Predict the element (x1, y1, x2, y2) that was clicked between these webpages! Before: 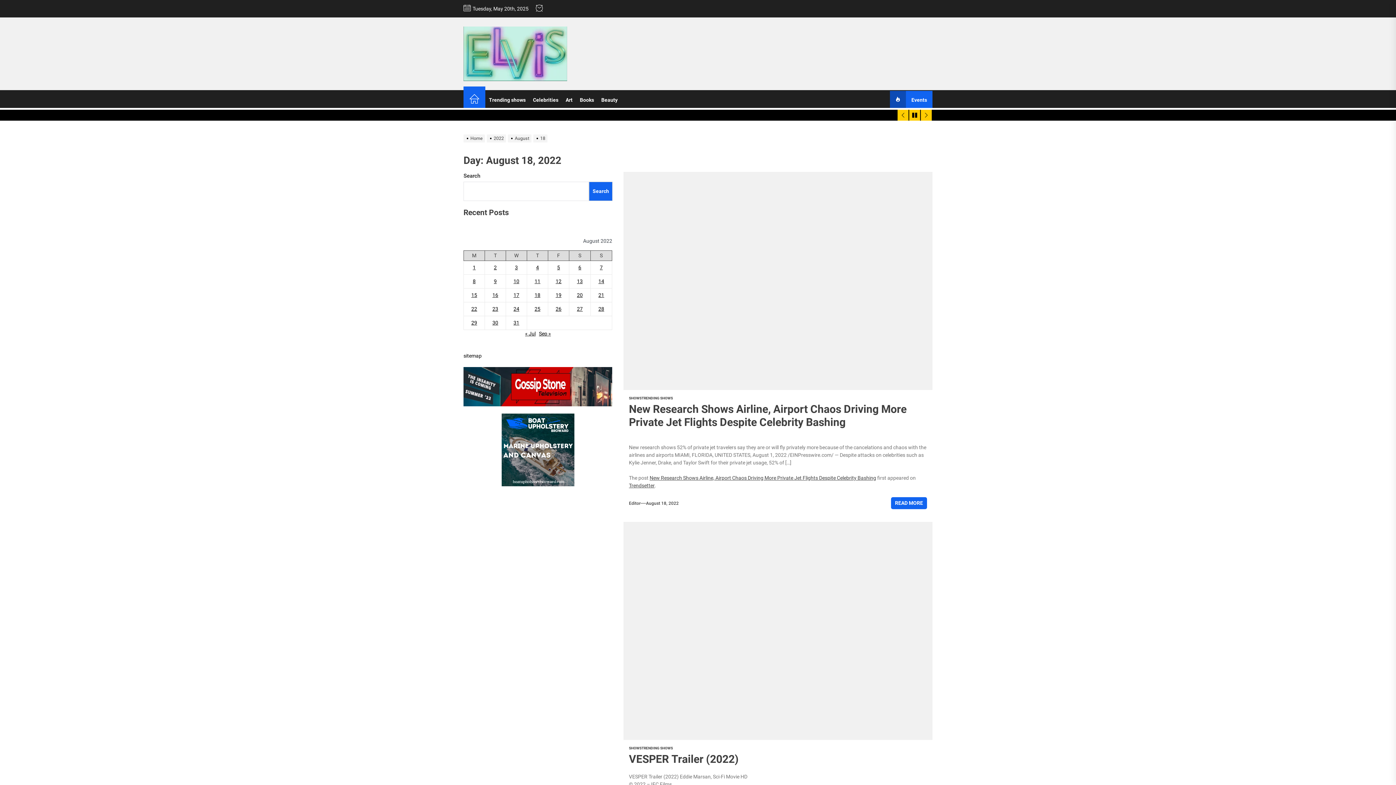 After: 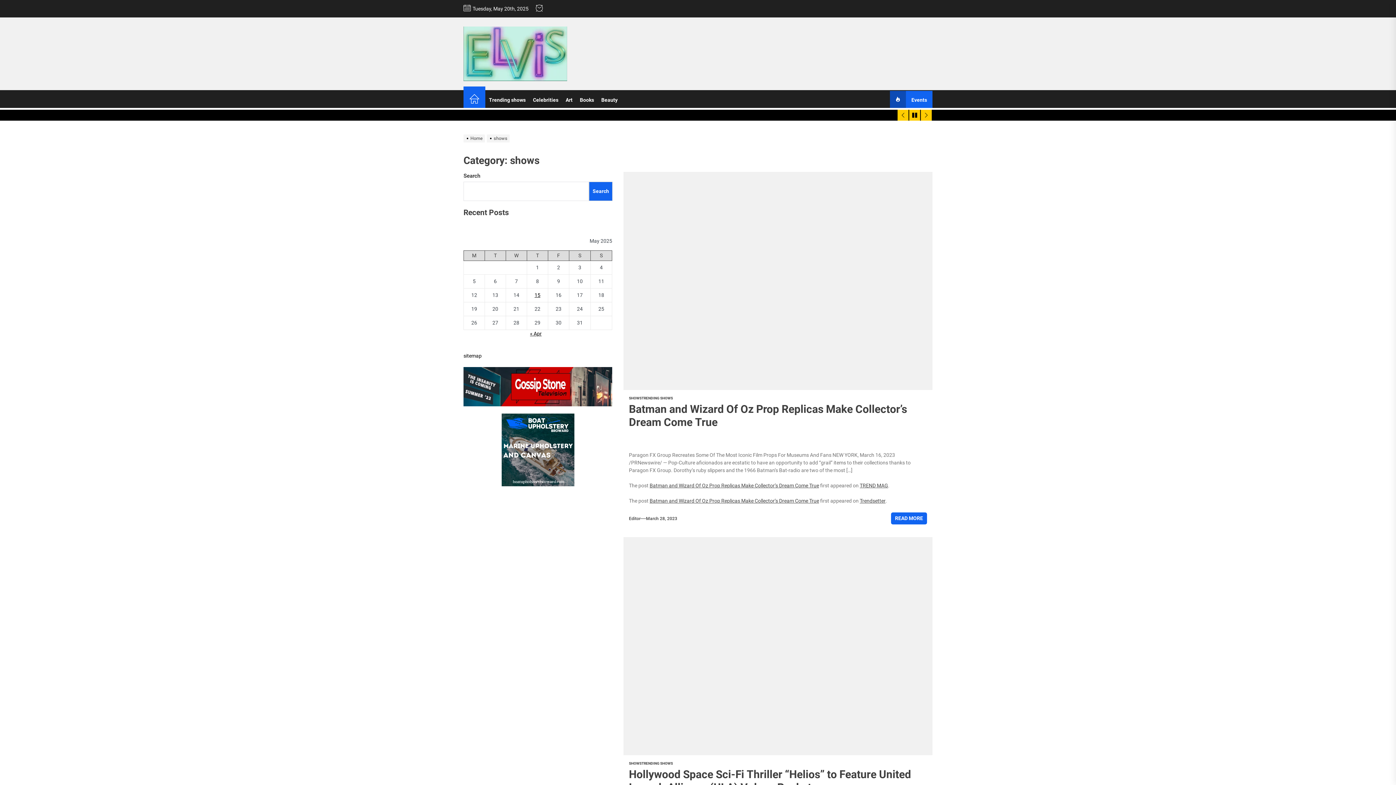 Action: label: SHOWS bbox: (629, 745, 641, 751)